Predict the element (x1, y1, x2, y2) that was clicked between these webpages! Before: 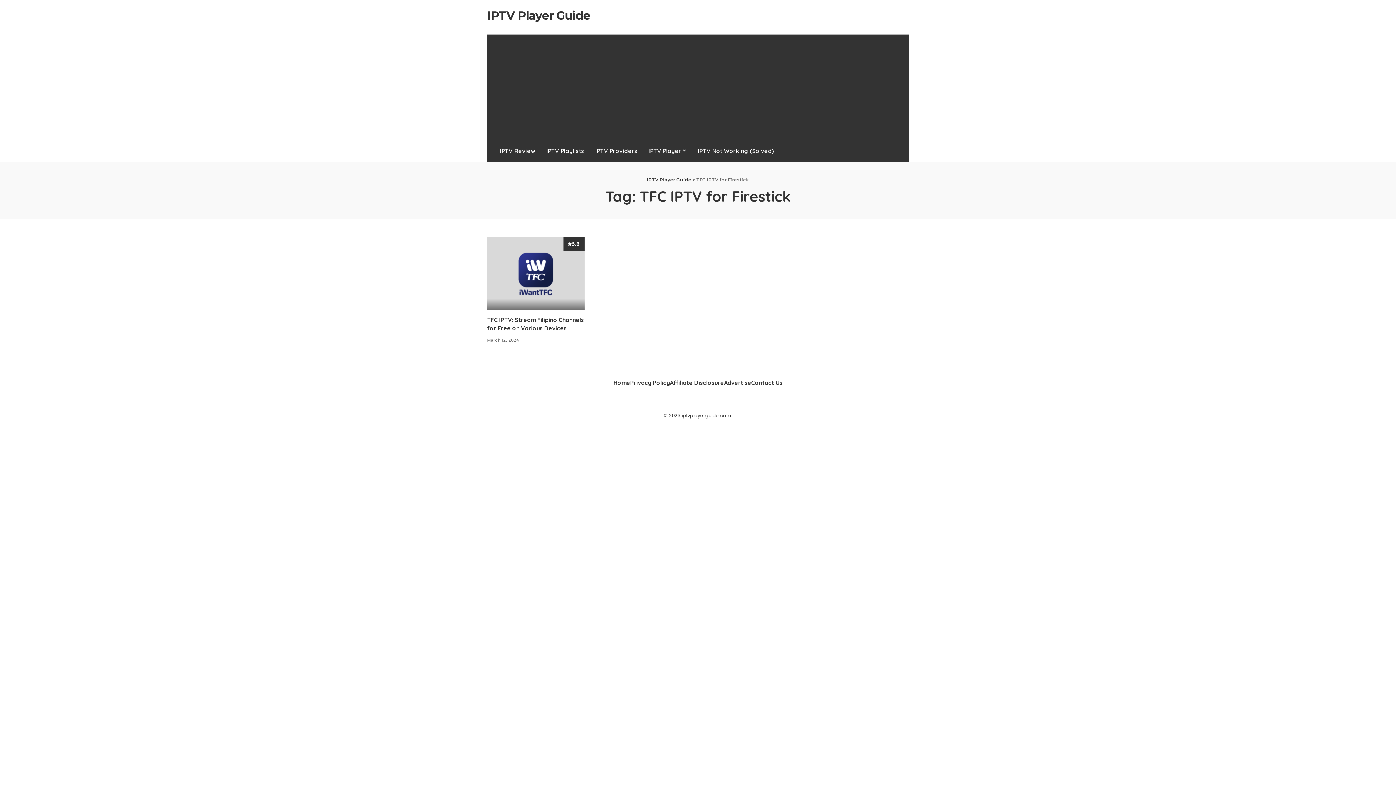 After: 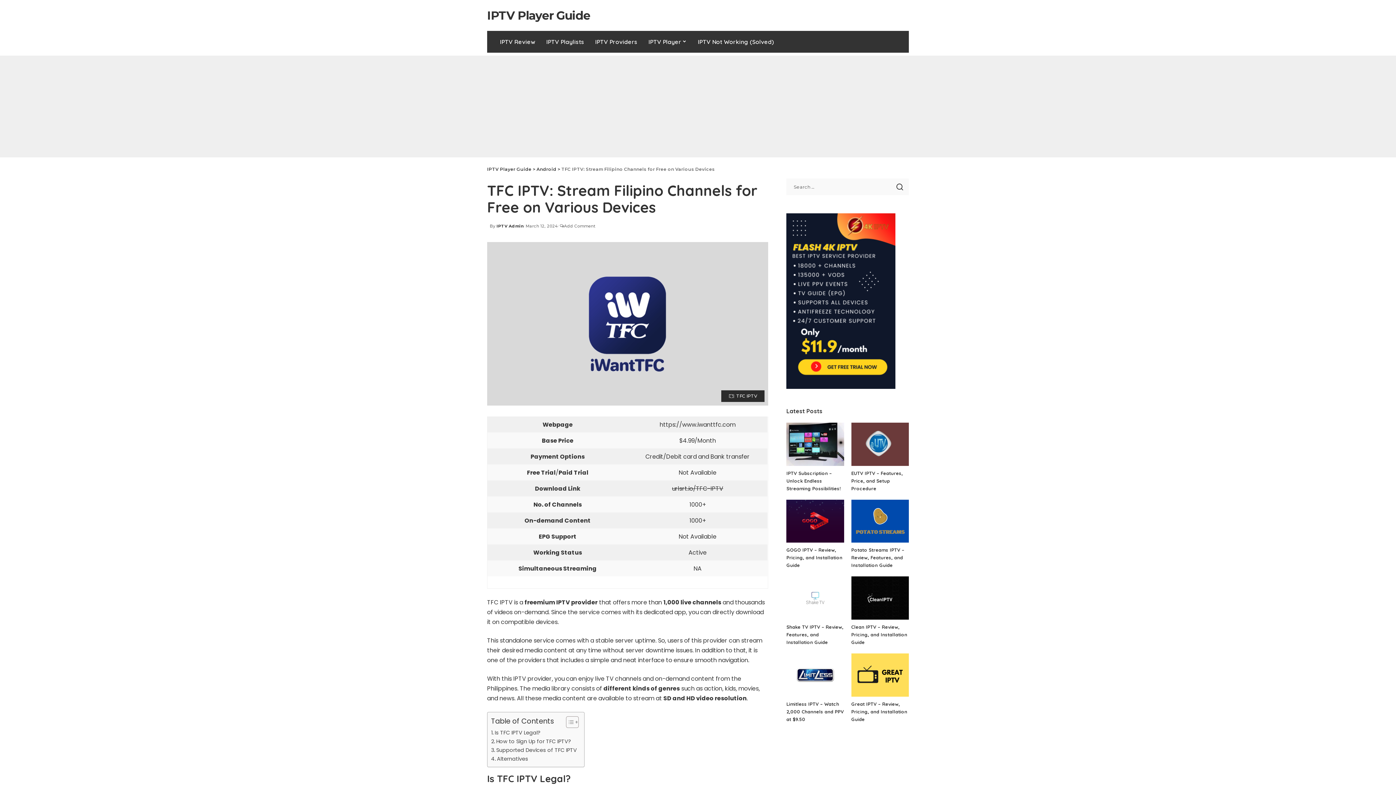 Action: bbox: (487, 237, 584, 310) label: TFC IPTV: Stream Filipino Channels for Free on Various Devices